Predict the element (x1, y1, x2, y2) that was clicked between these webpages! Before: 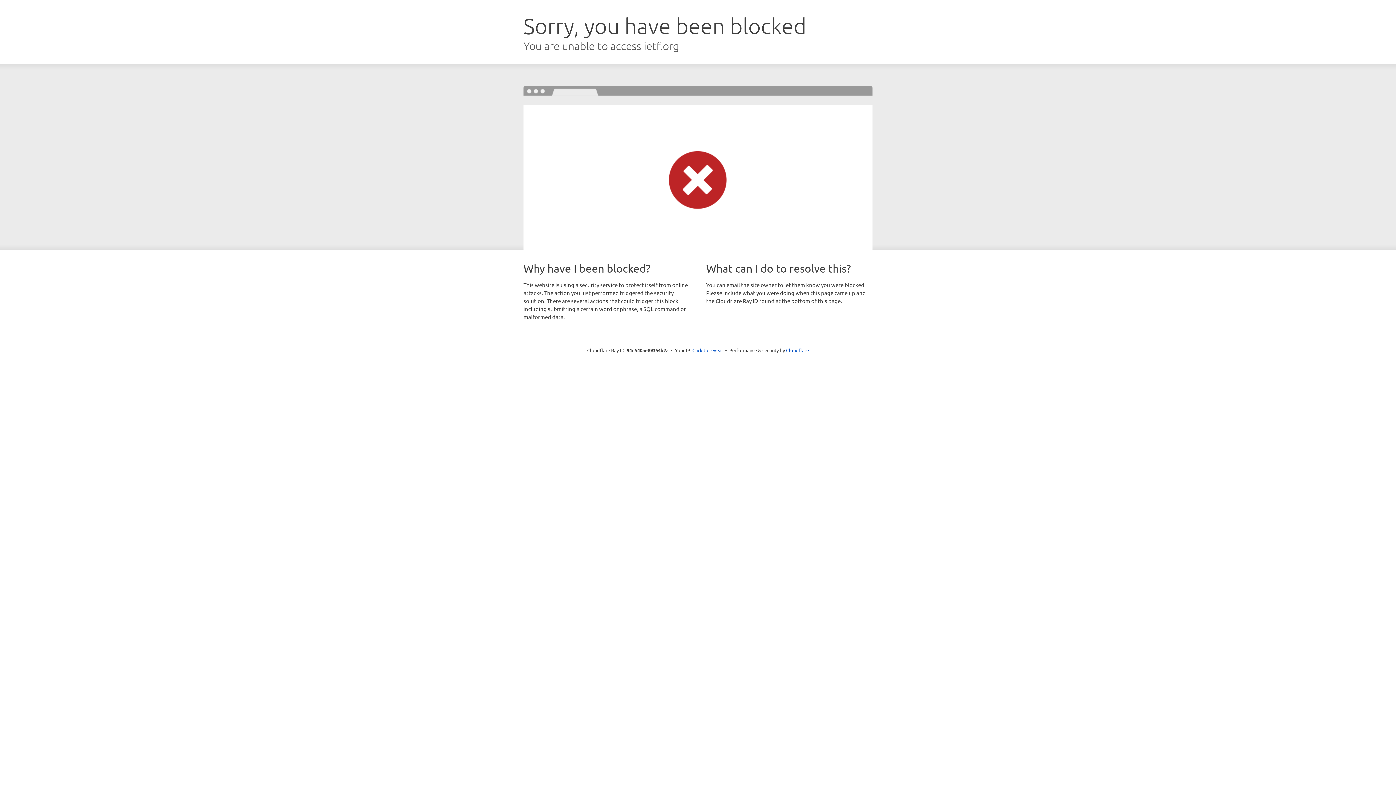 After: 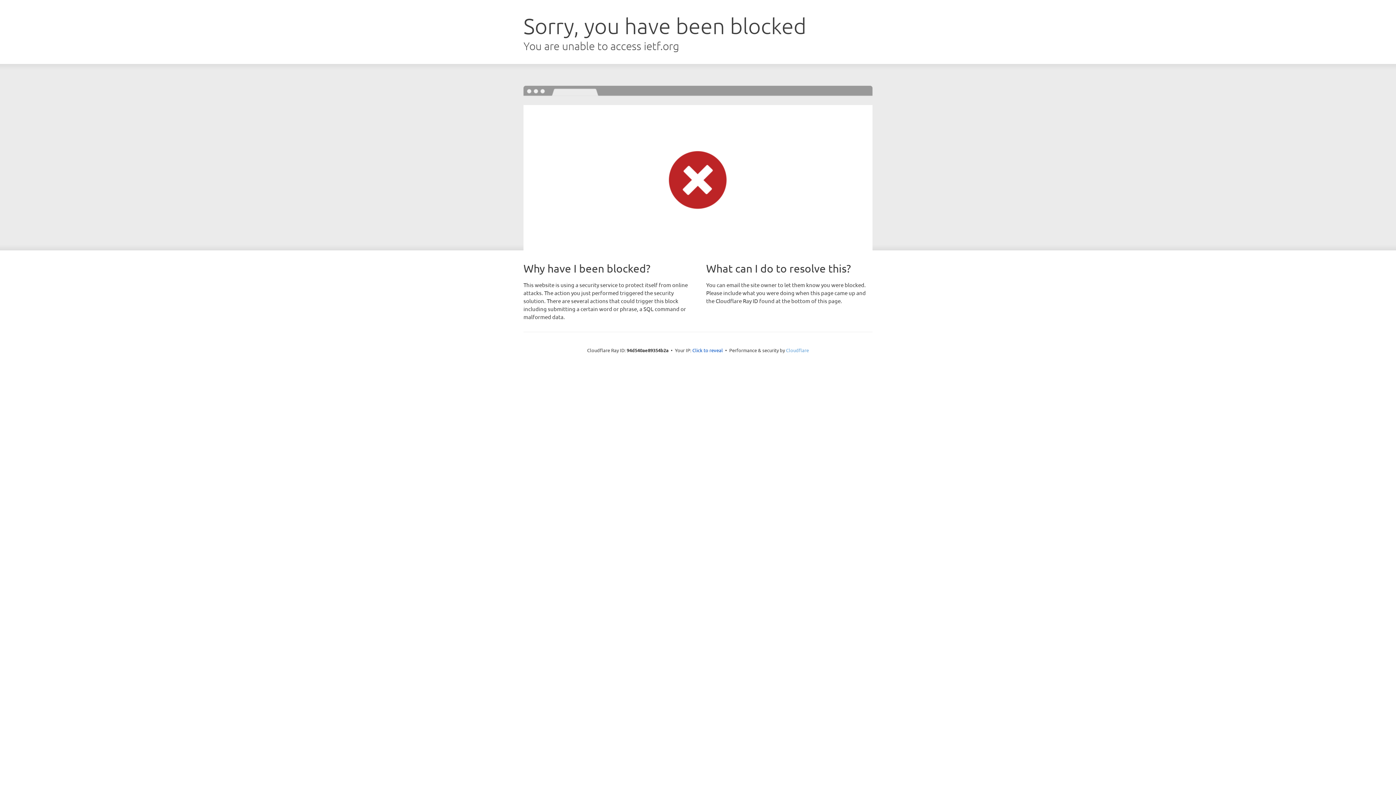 Action: label: Cloudflare bbox: (786, 347, 809, 353)